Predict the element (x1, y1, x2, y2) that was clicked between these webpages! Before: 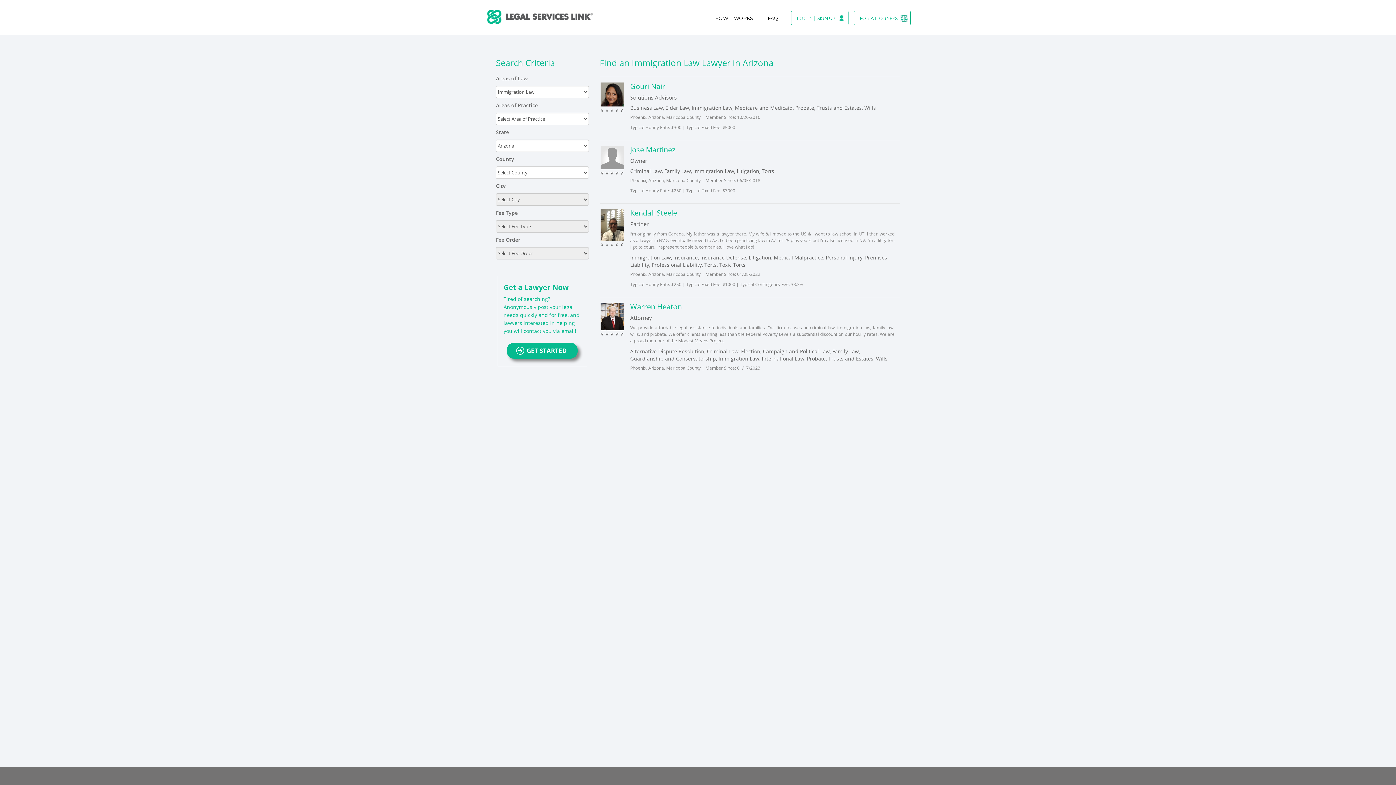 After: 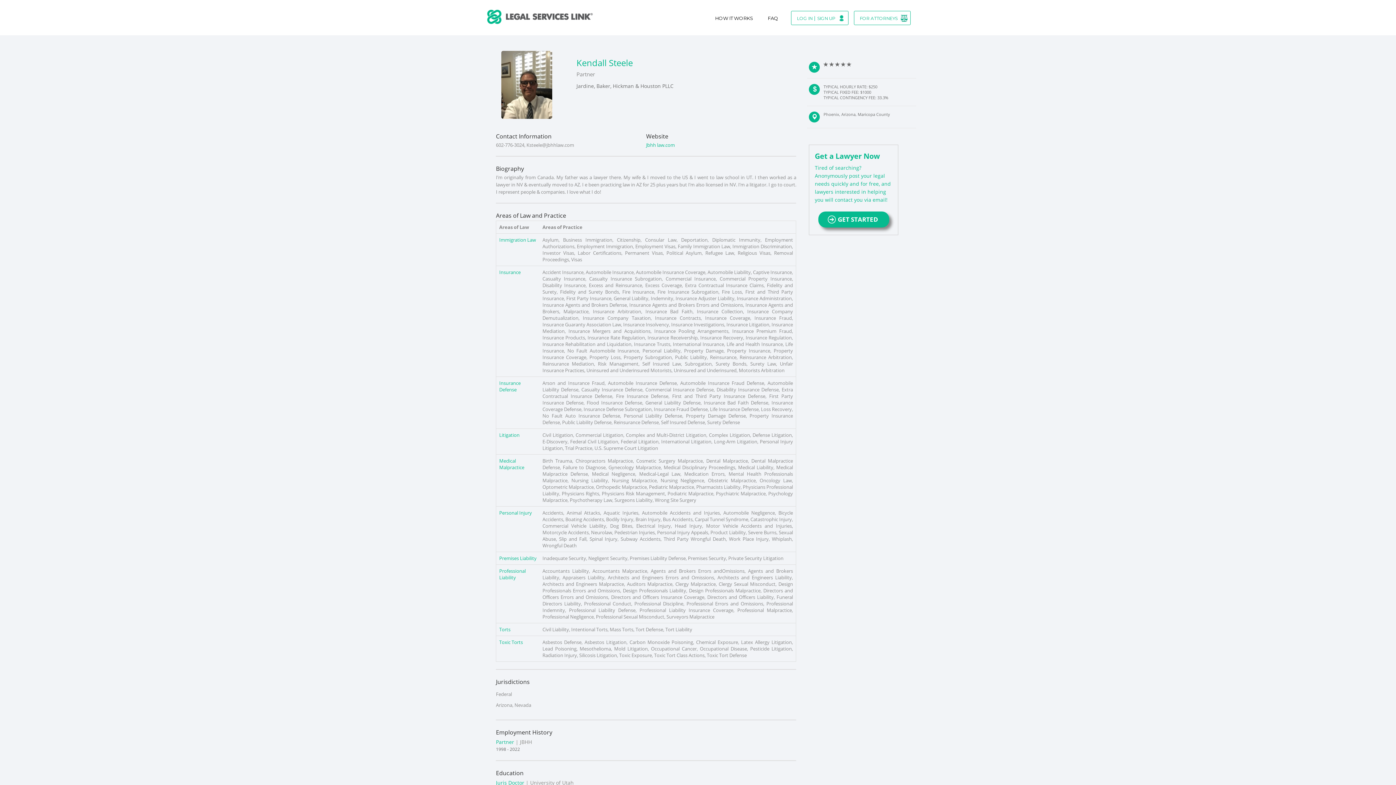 Action: bbox: (630, 208, 677, 217) label: Kendall Steele